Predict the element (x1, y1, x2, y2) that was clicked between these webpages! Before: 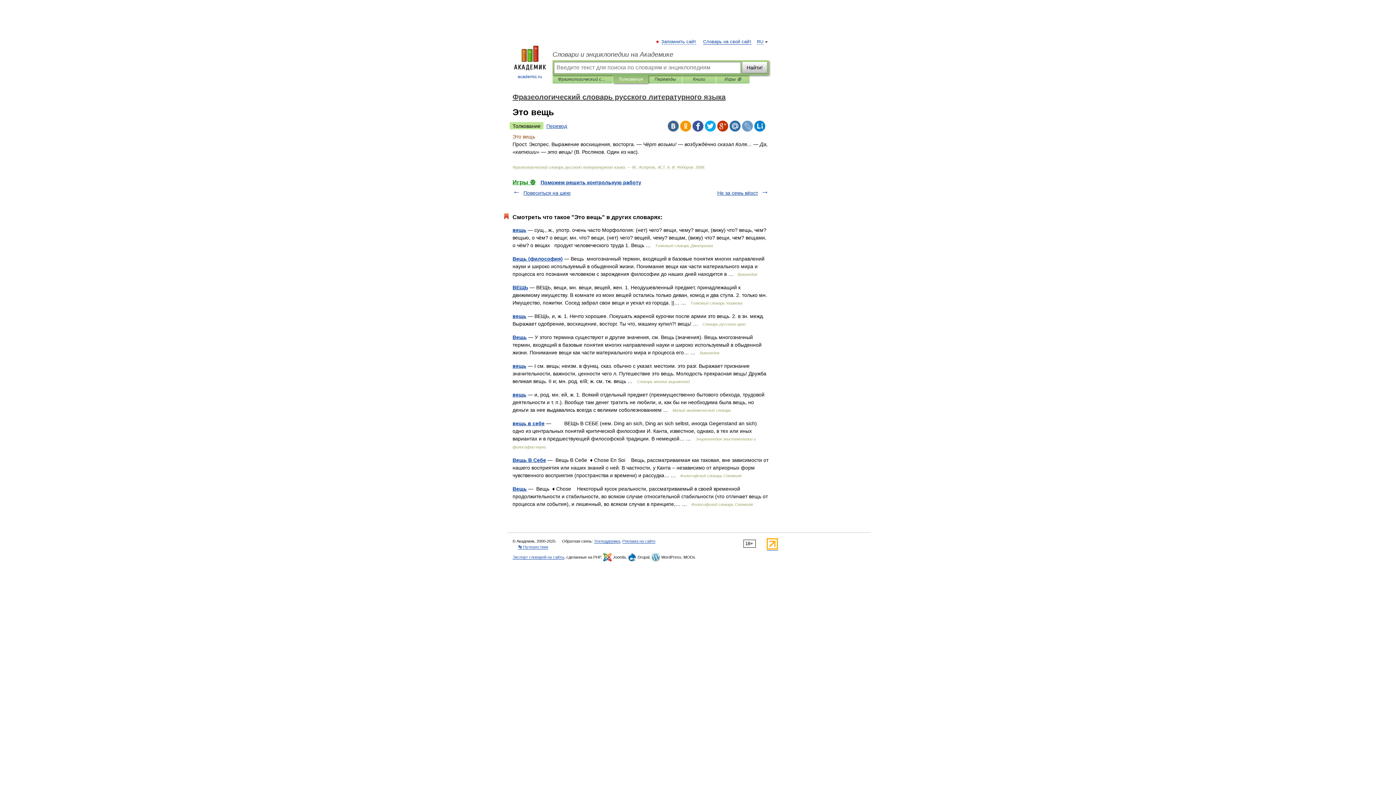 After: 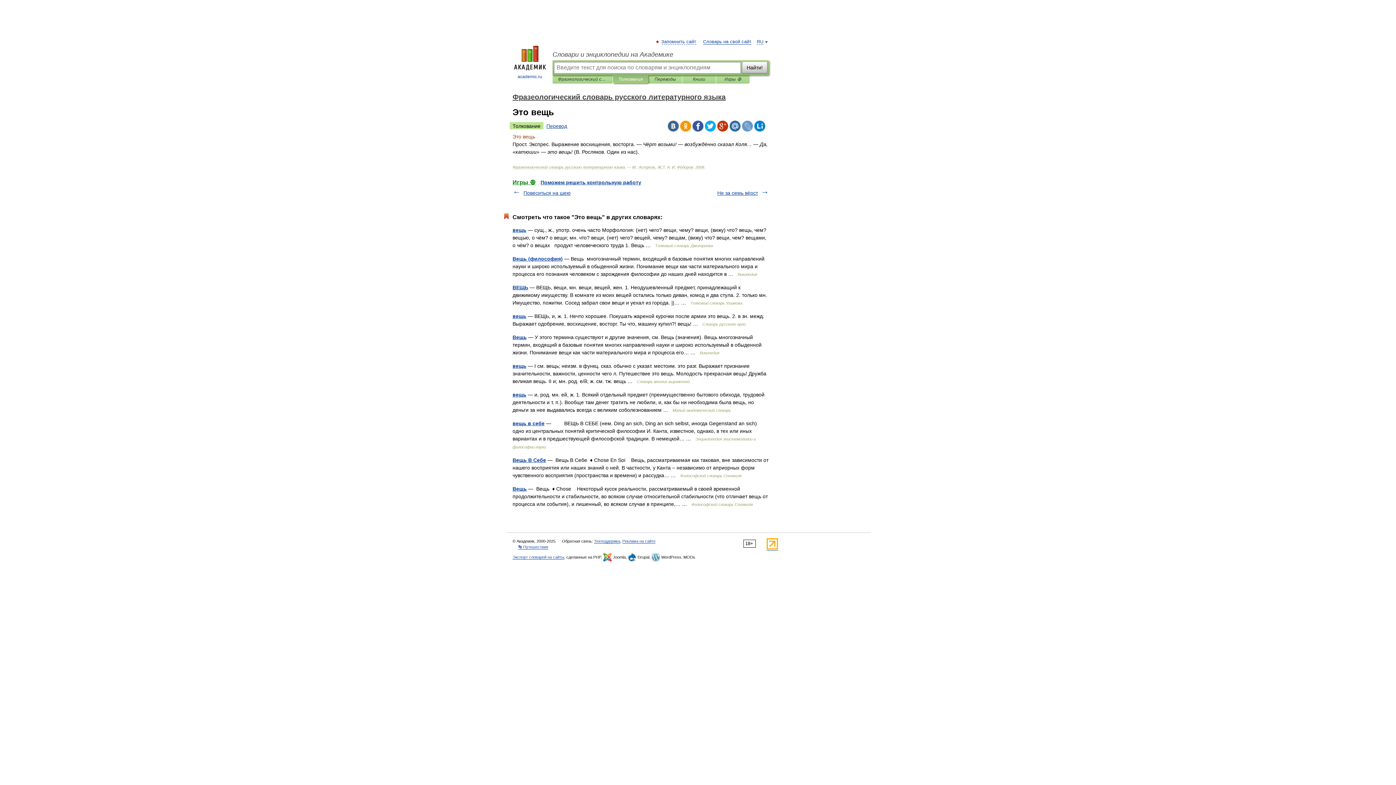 Action: bbox: (705, 120, 716, 131)